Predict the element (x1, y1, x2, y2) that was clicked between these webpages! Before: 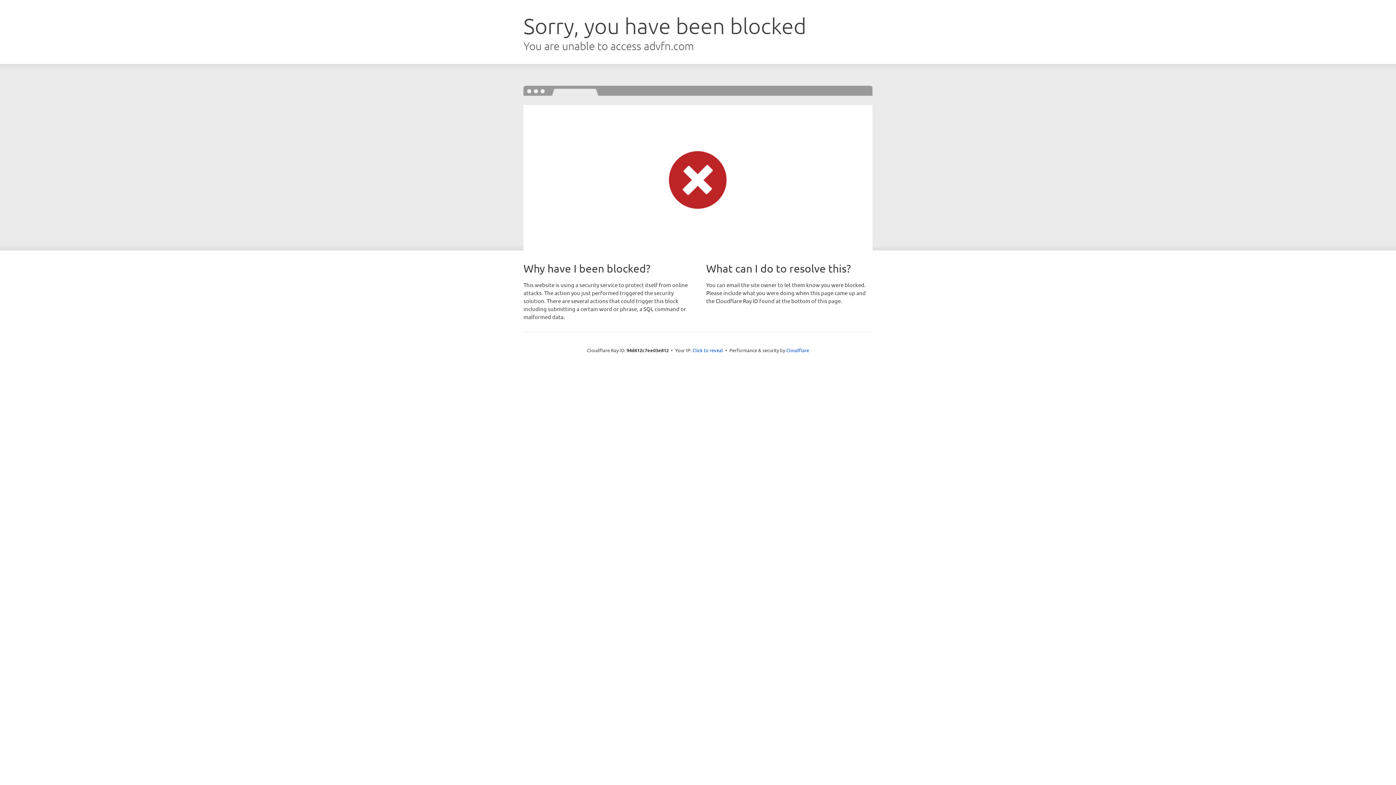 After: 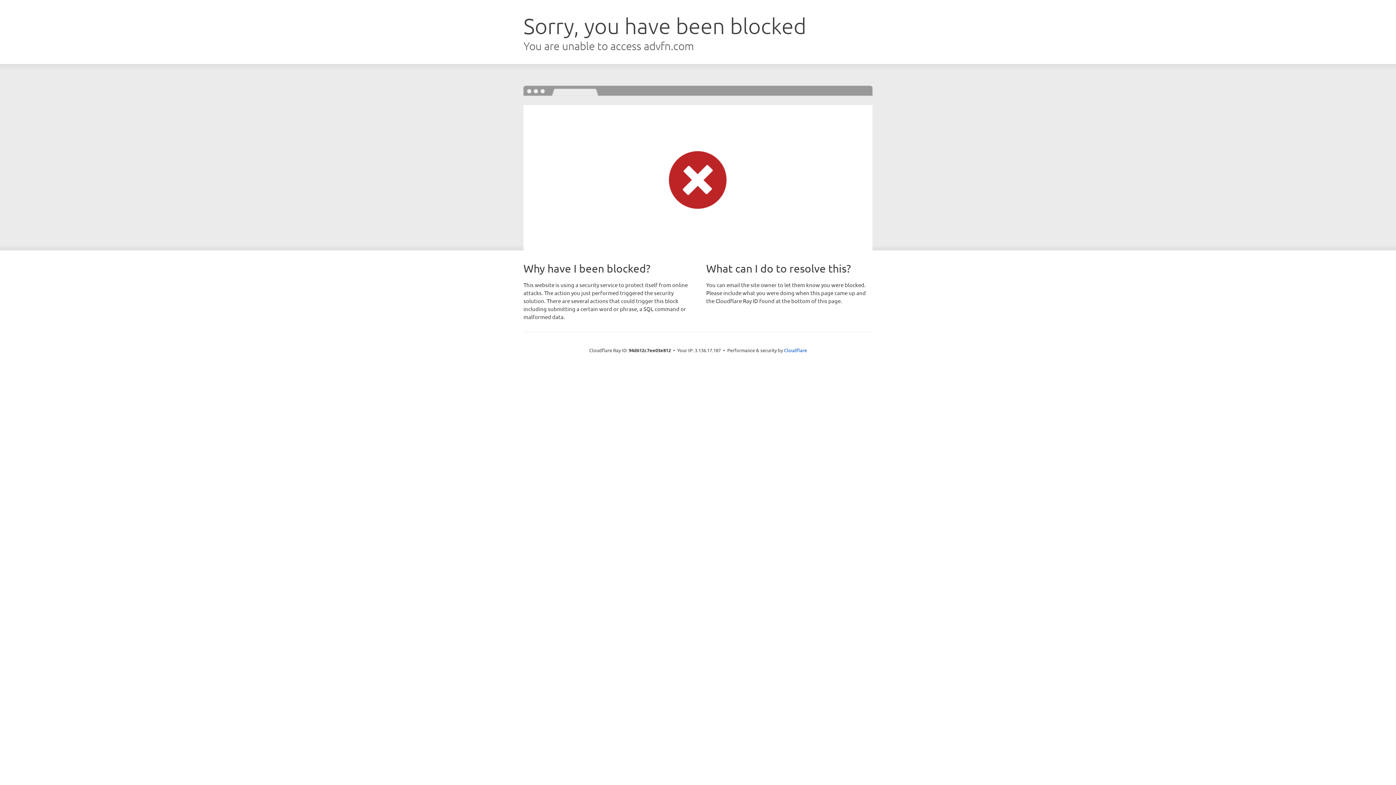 Action: bbox: (692, 346, 723, 353) label: Click to reveal